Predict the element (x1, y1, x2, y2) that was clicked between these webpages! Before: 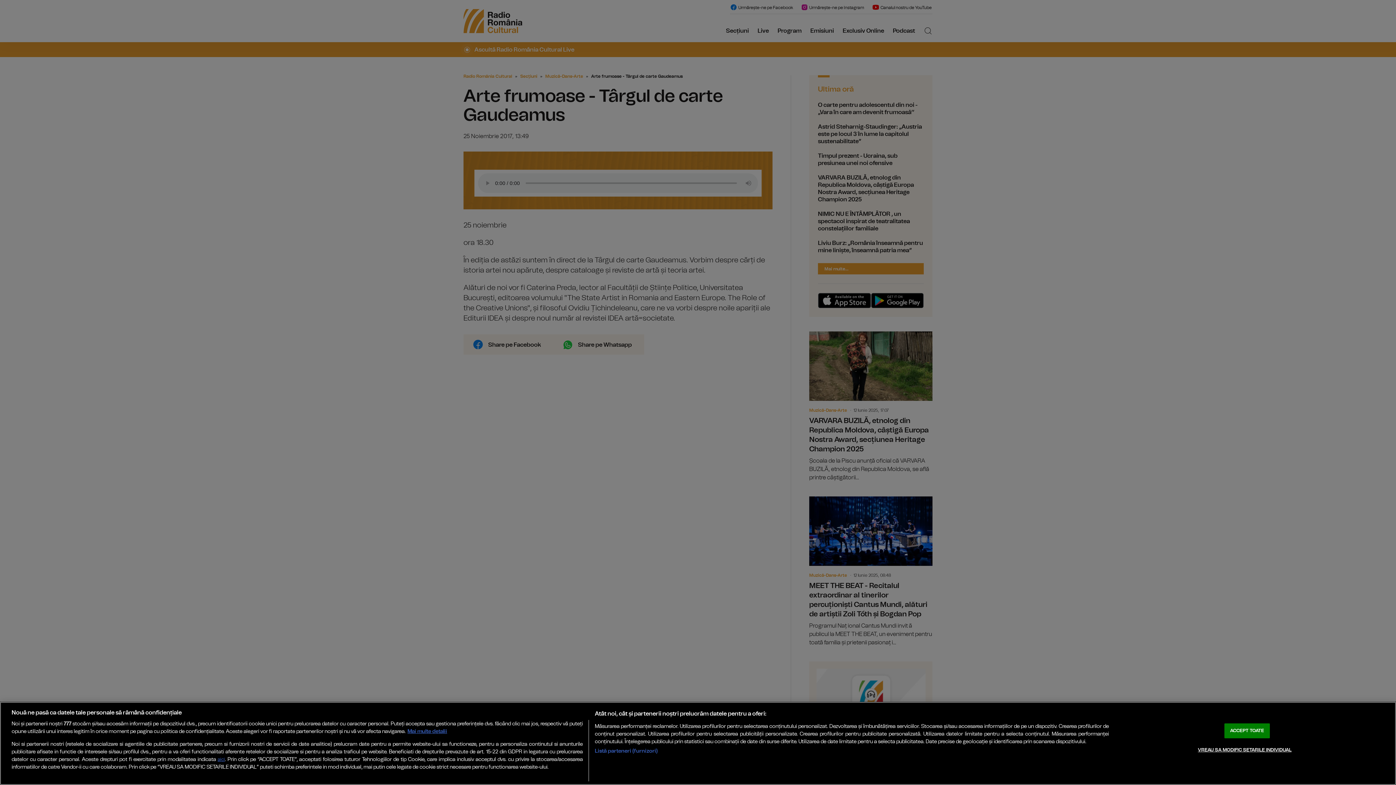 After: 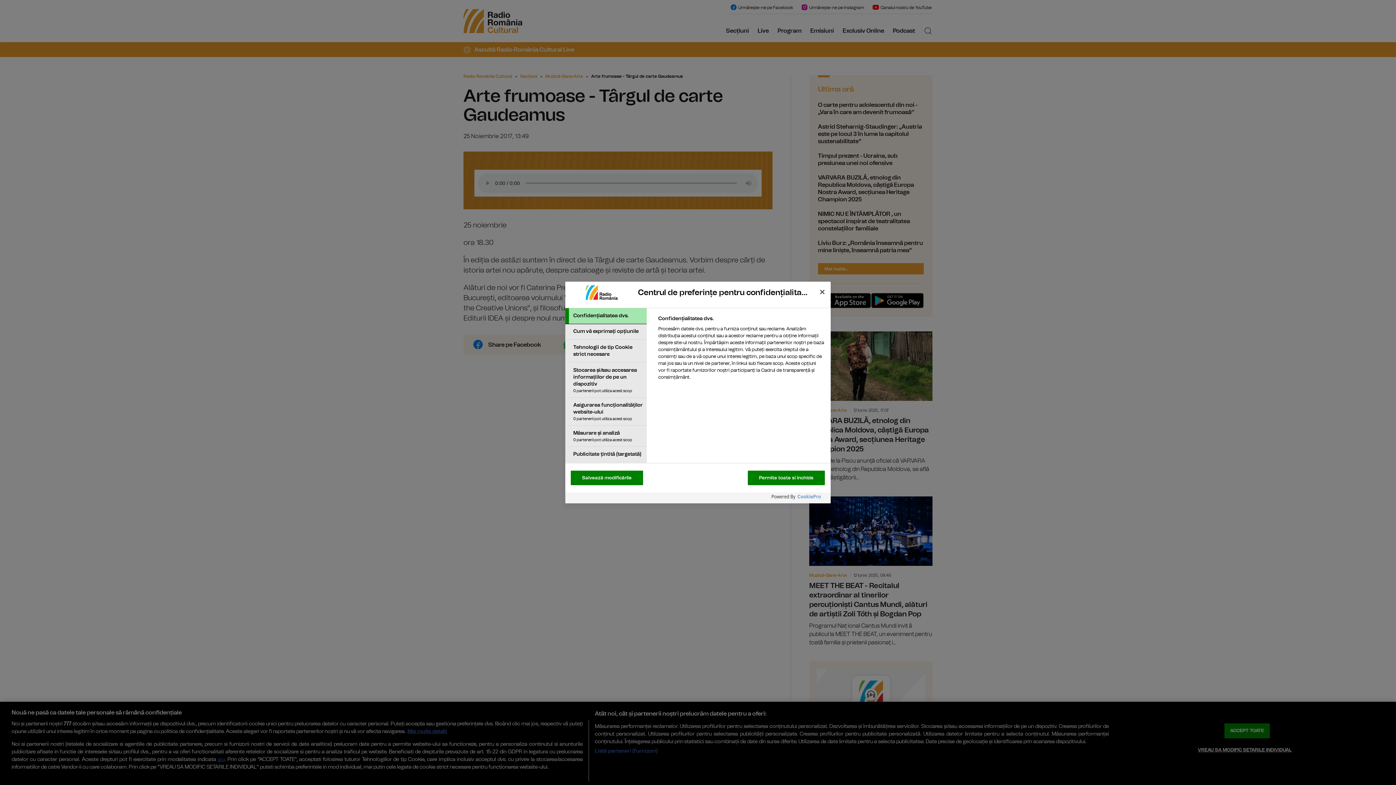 Action: label: VREAU SA MODIFIC SETARILE INDIVIDUAL bbox: (1198, 743, 1291, 757)